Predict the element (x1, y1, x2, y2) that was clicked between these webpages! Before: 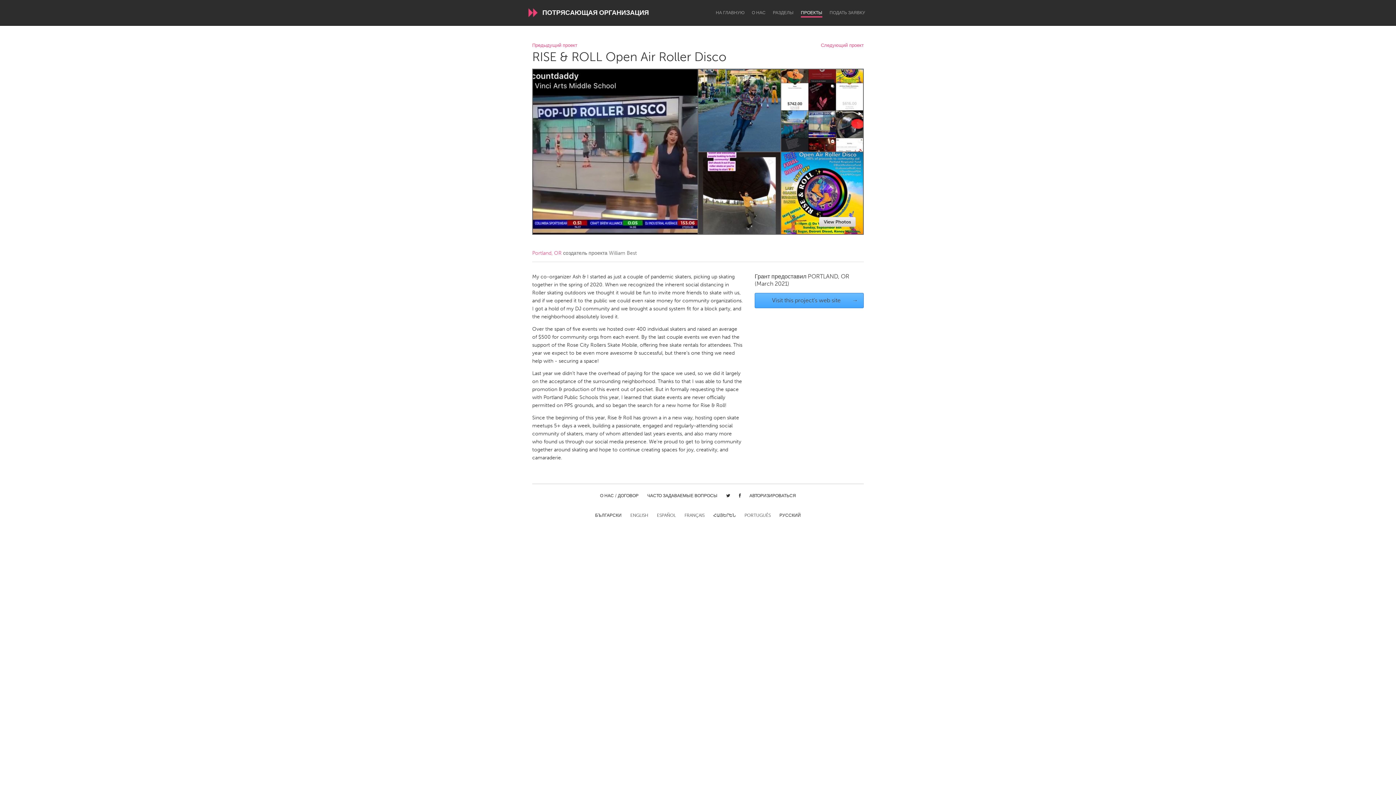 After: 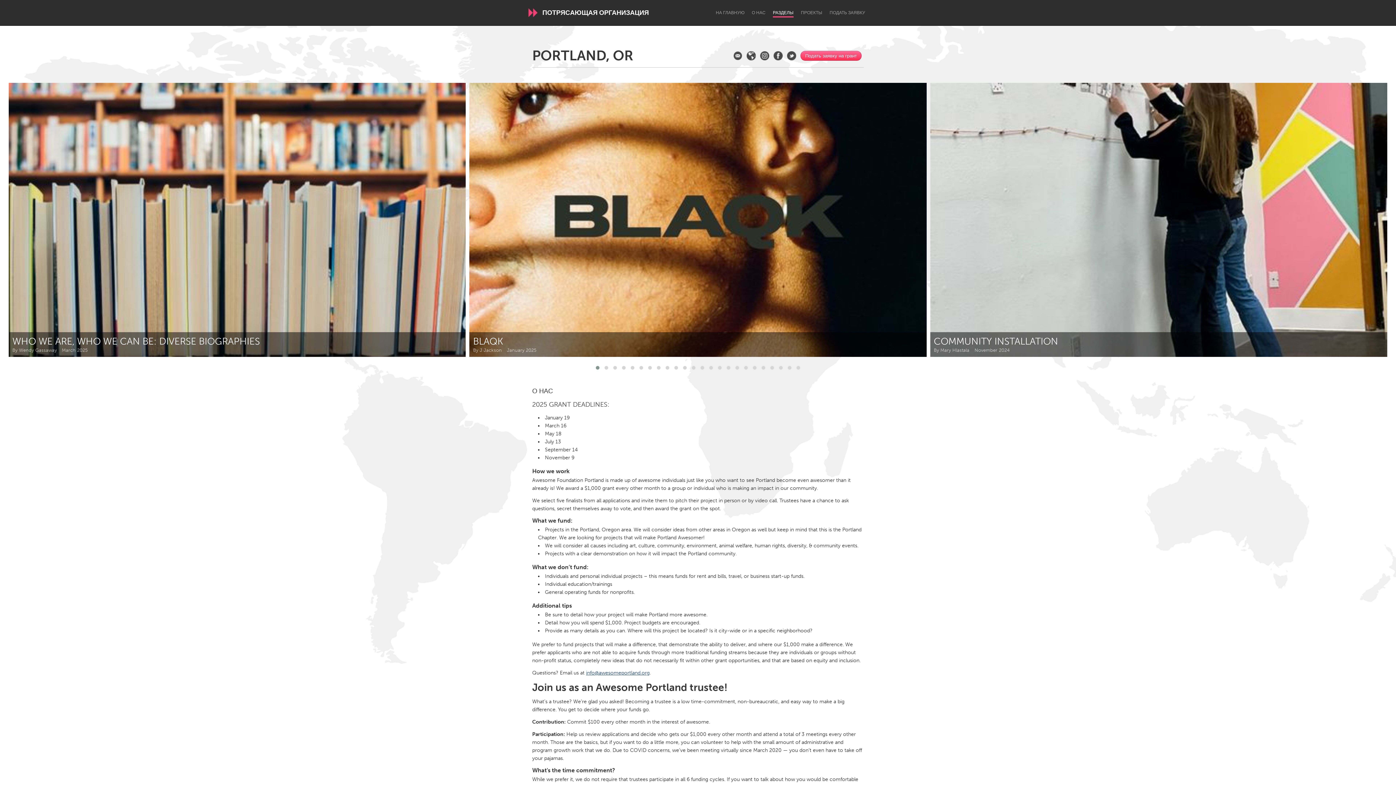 Action: bbox: (532, 250, 561, 256) label: Portland, OR